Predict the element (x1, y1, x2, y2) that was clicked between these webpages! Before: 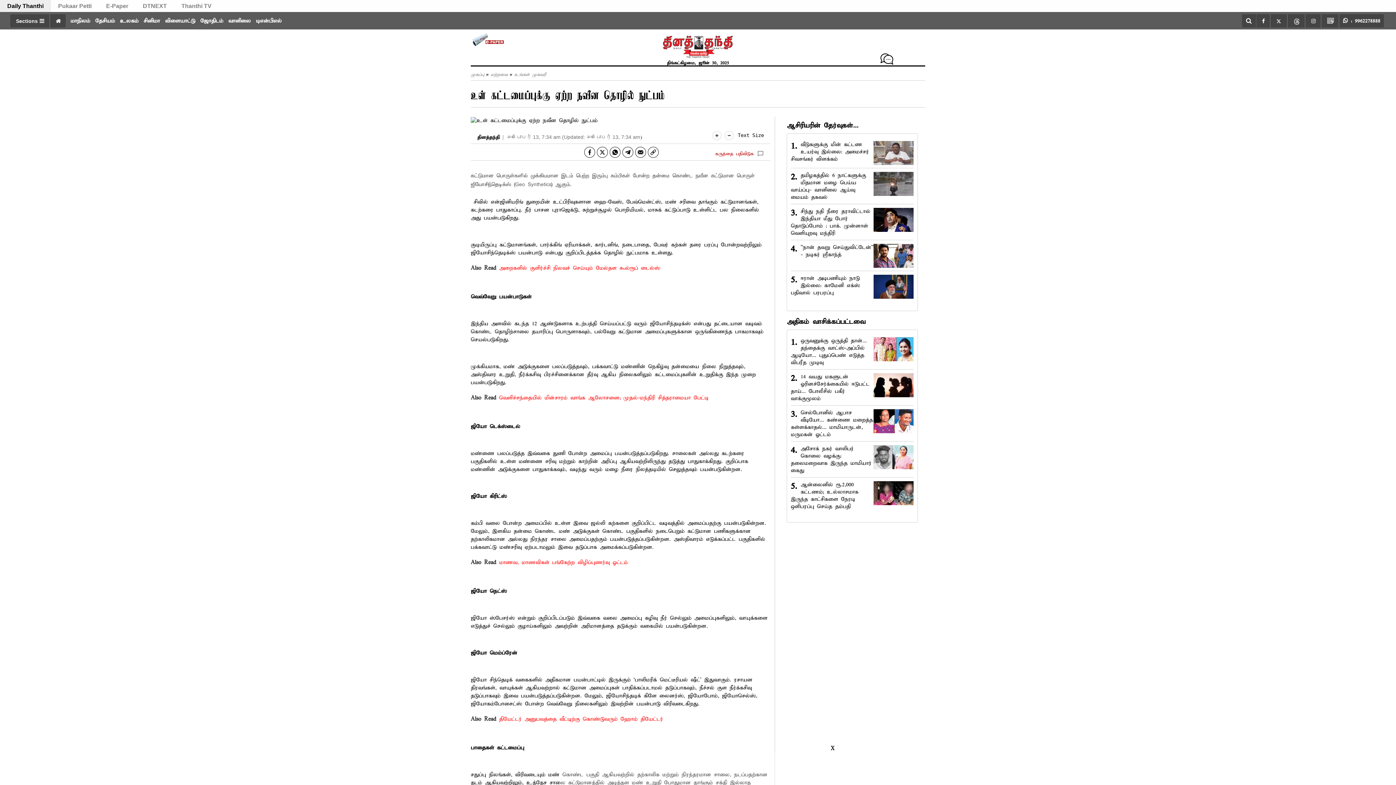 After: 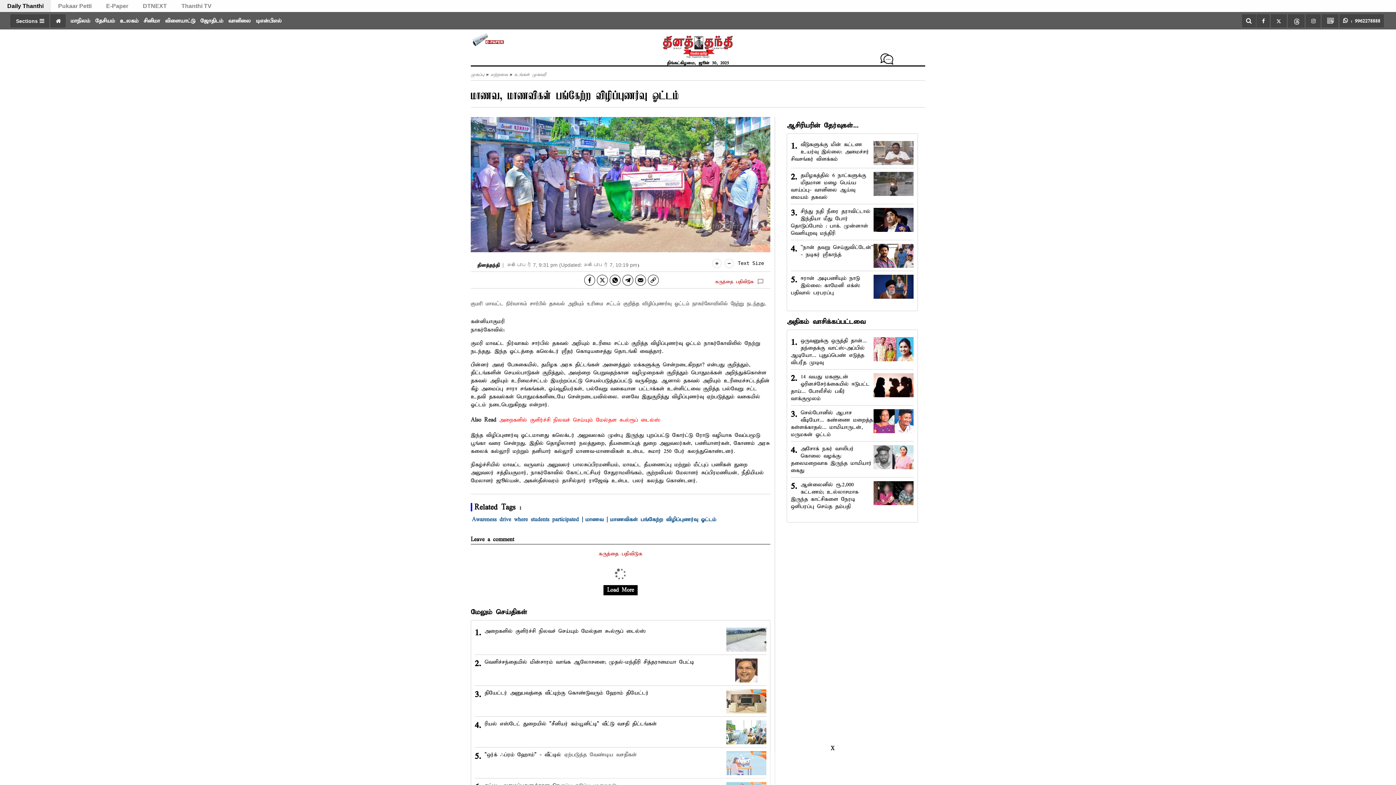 Action: bbox: (499, 559, 628, 566) label: மாணவ, மாணவிகள் பங்கேற்ற விழிப்புணர்வு ஓட்டம்